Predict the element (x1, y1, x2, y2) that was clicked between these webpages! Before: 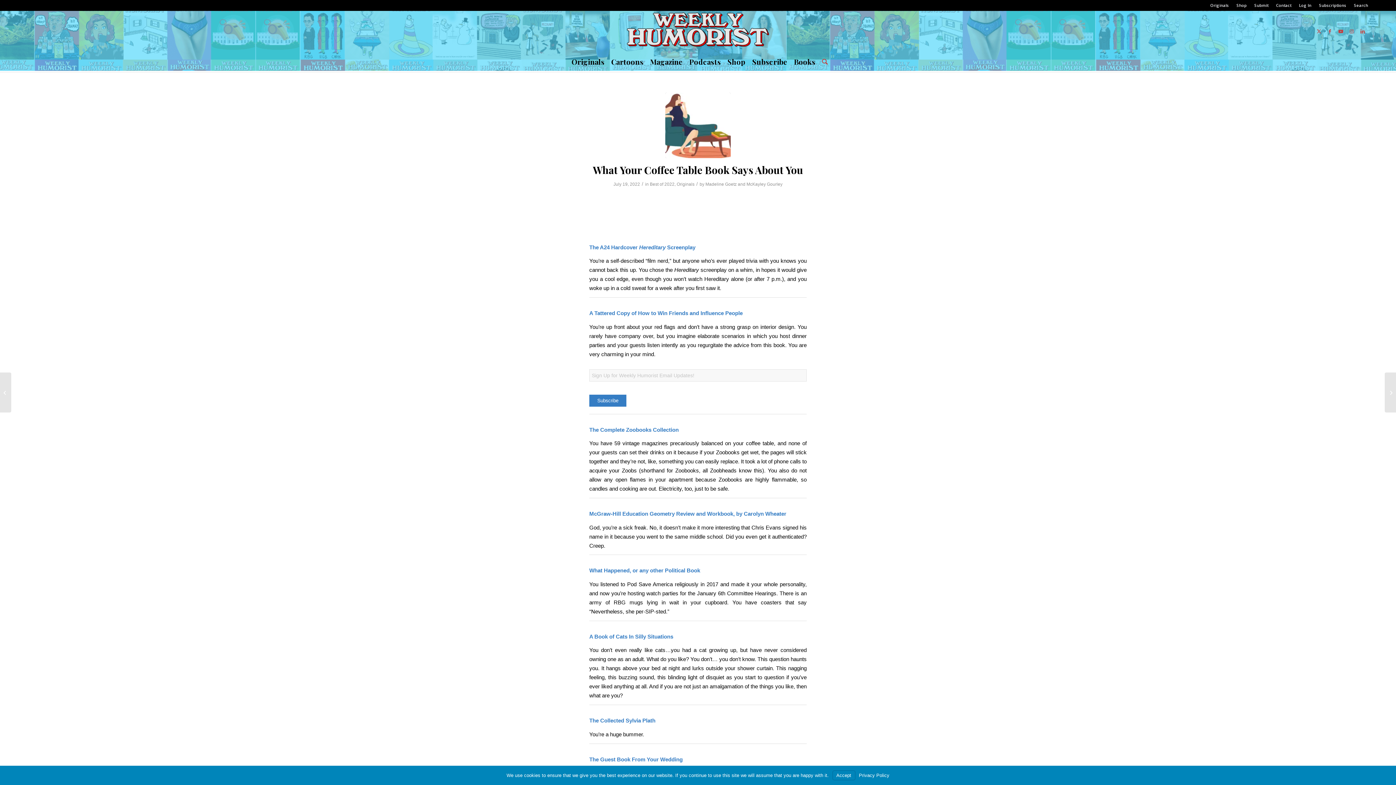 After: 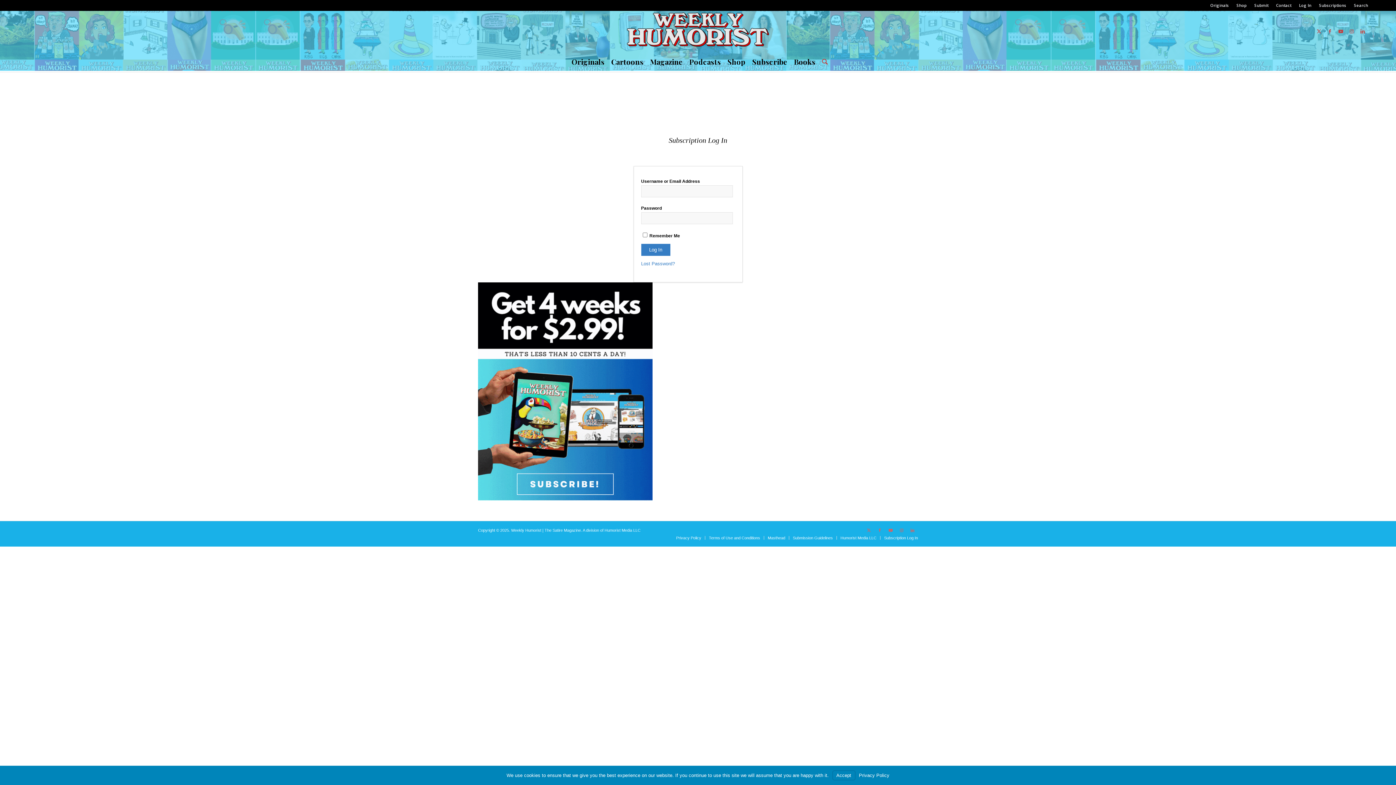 Action: label: Log In bbox: (1299, 0, 1311, 10)